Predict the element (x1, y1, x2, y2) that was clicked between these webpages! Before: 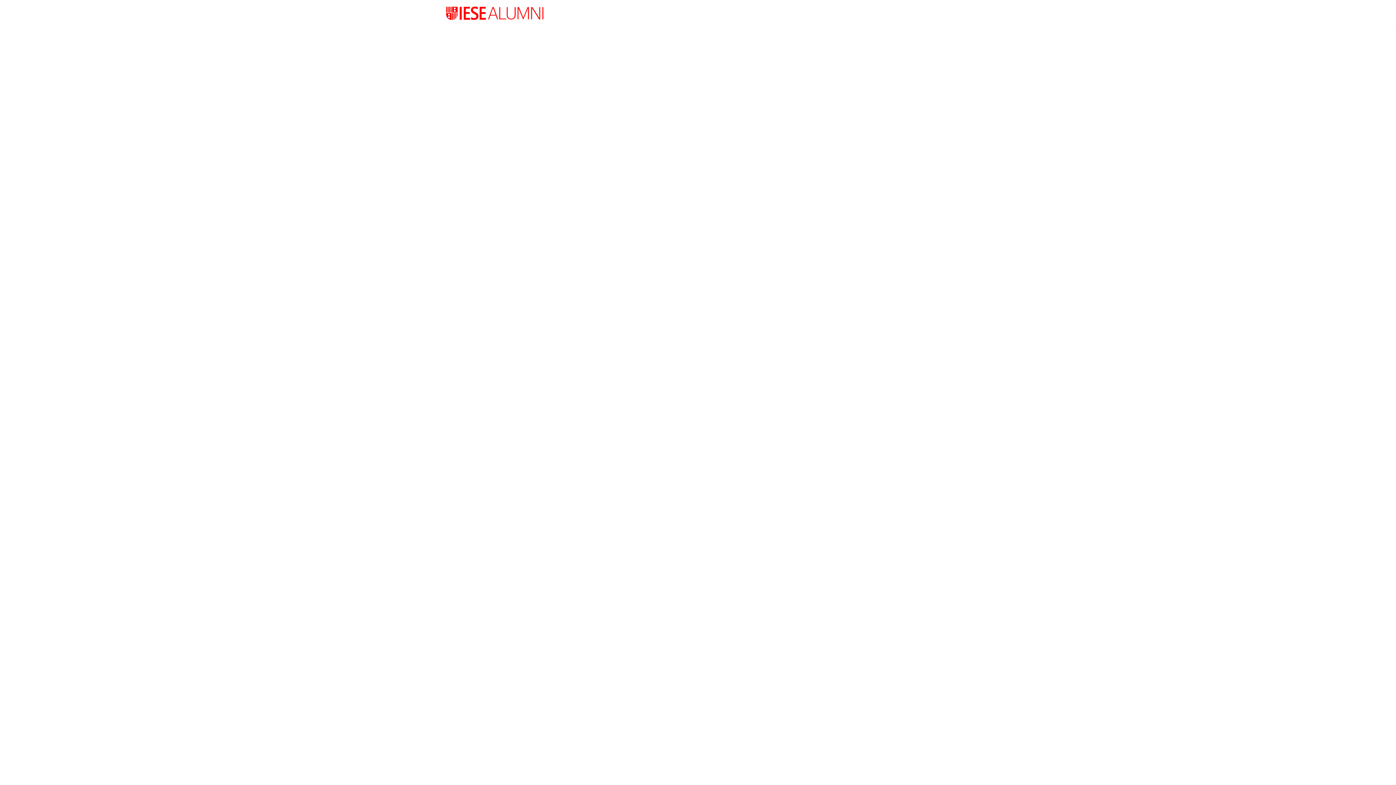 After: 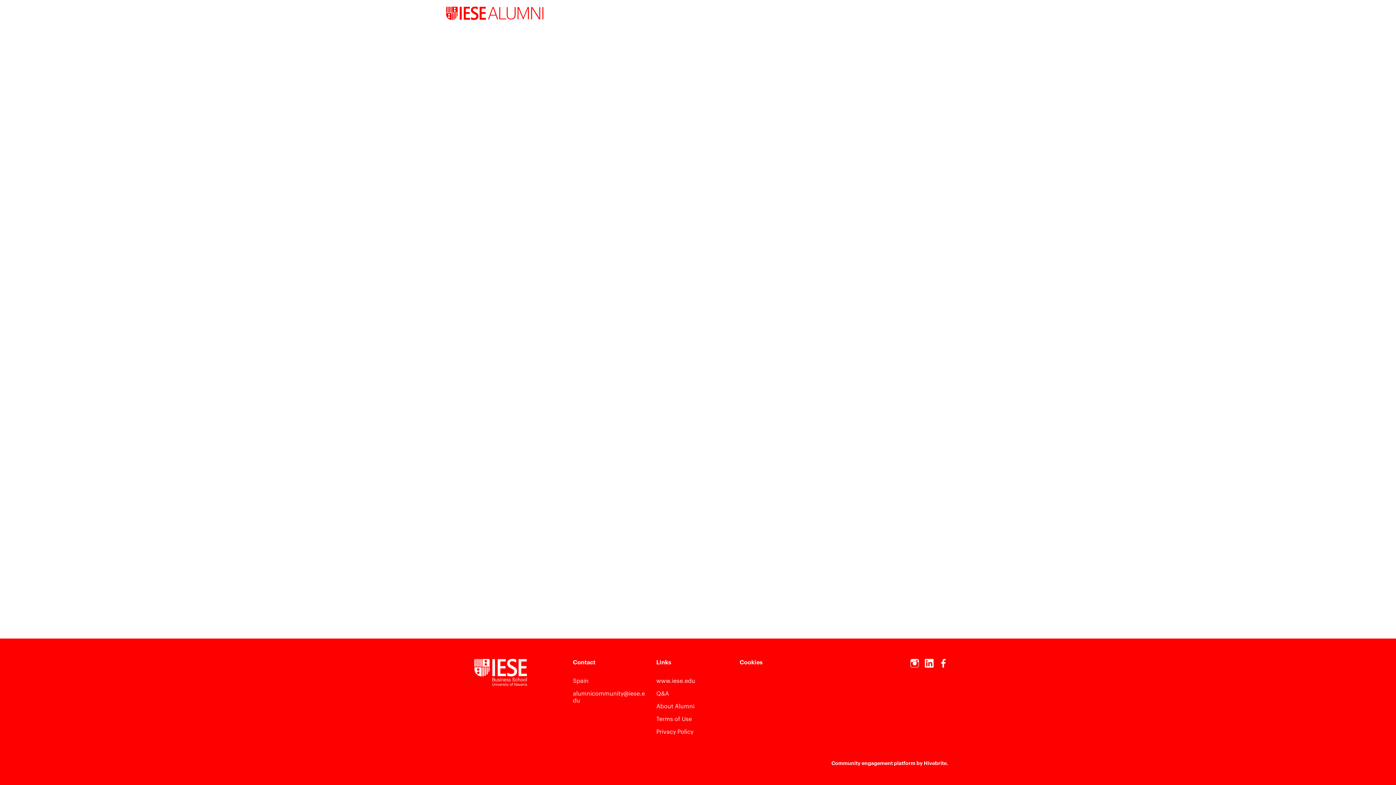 Action: bbox: (655, 0, 697, 26) label: Get involved